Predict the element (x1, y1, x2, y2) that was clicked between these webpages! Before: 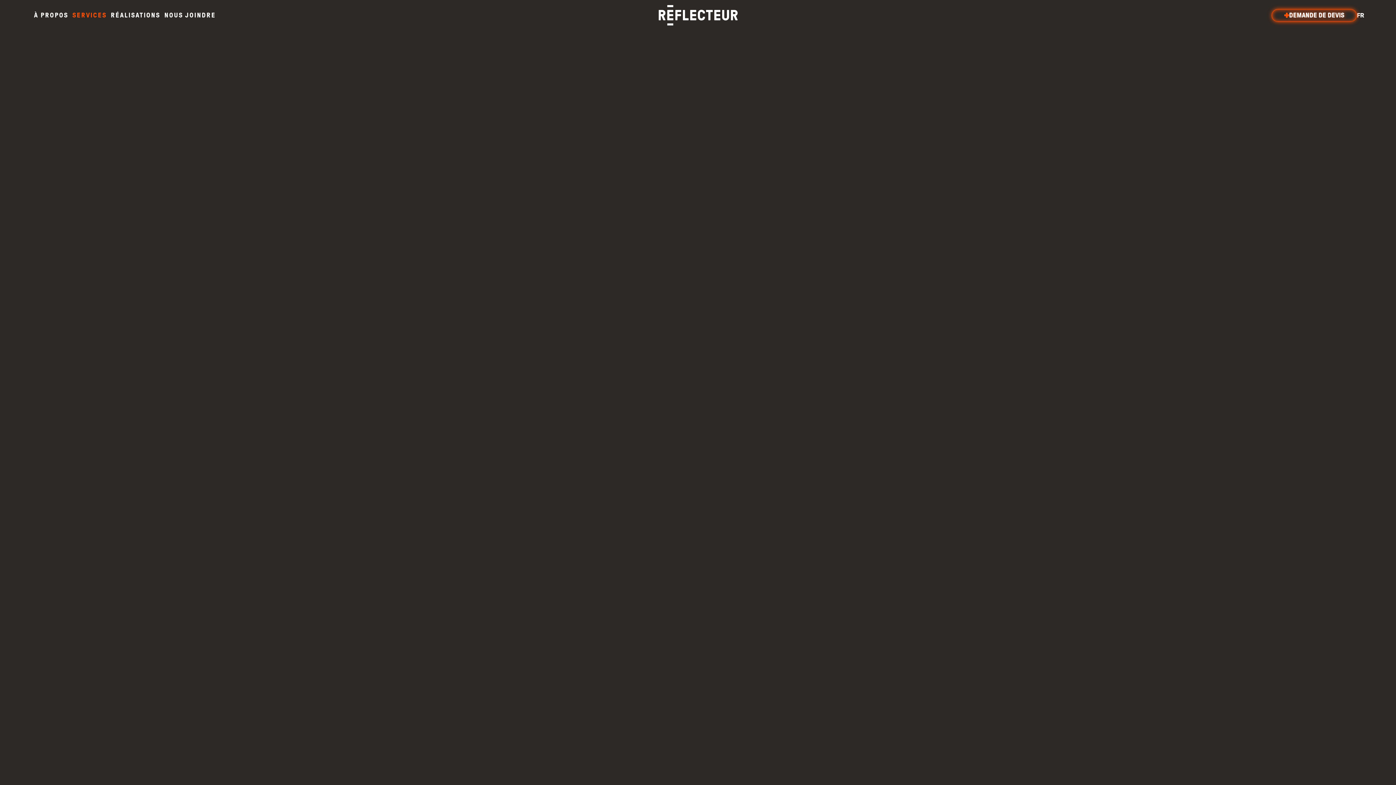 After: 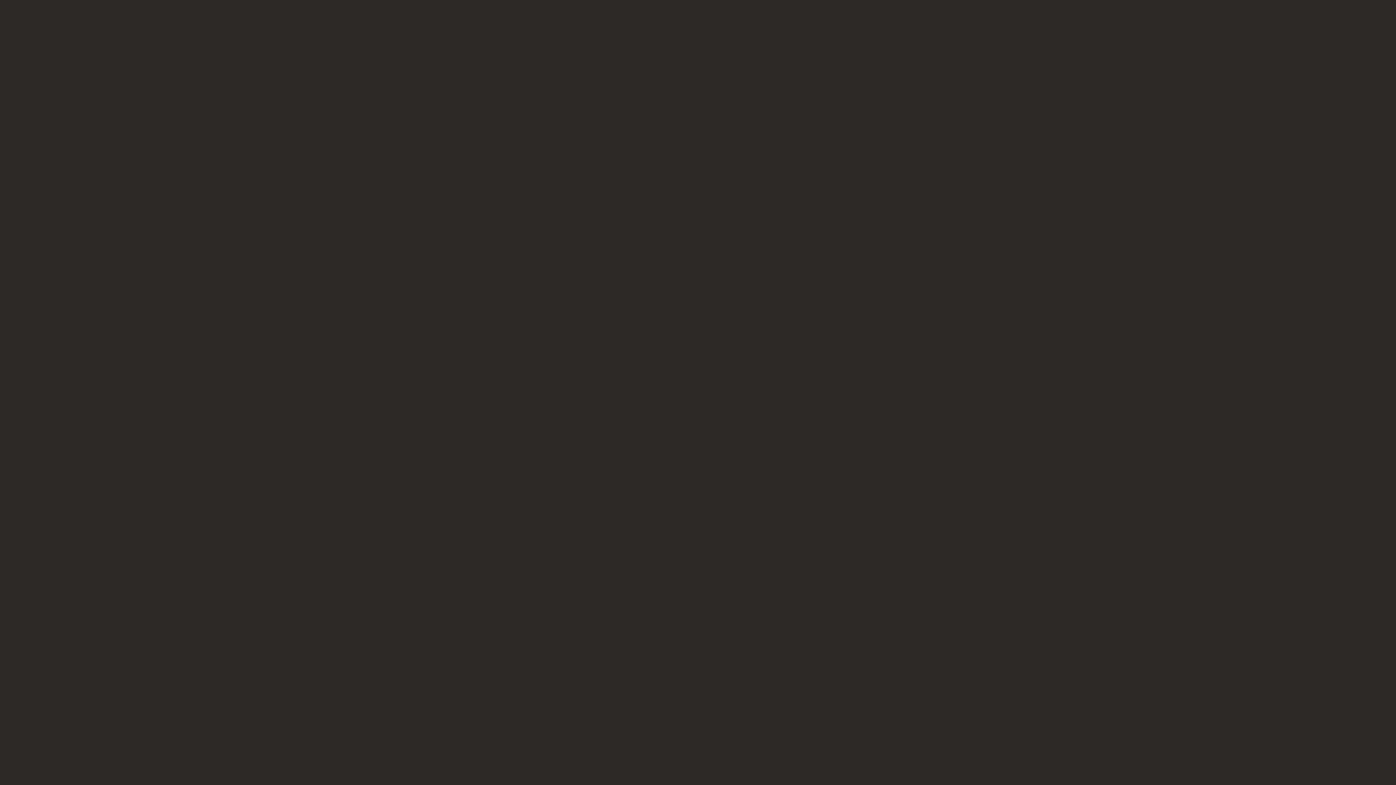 Action: bbox: (658, 5, 737, 14)